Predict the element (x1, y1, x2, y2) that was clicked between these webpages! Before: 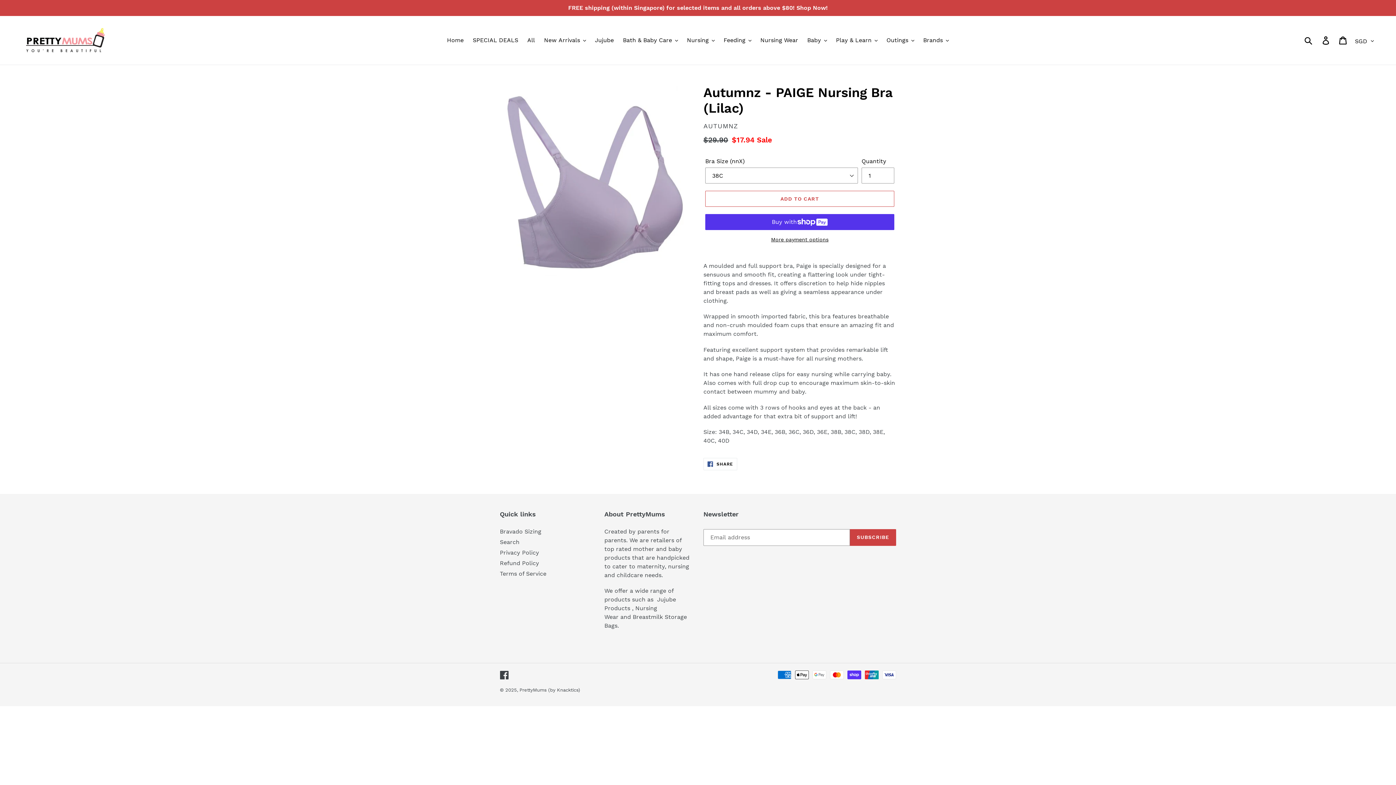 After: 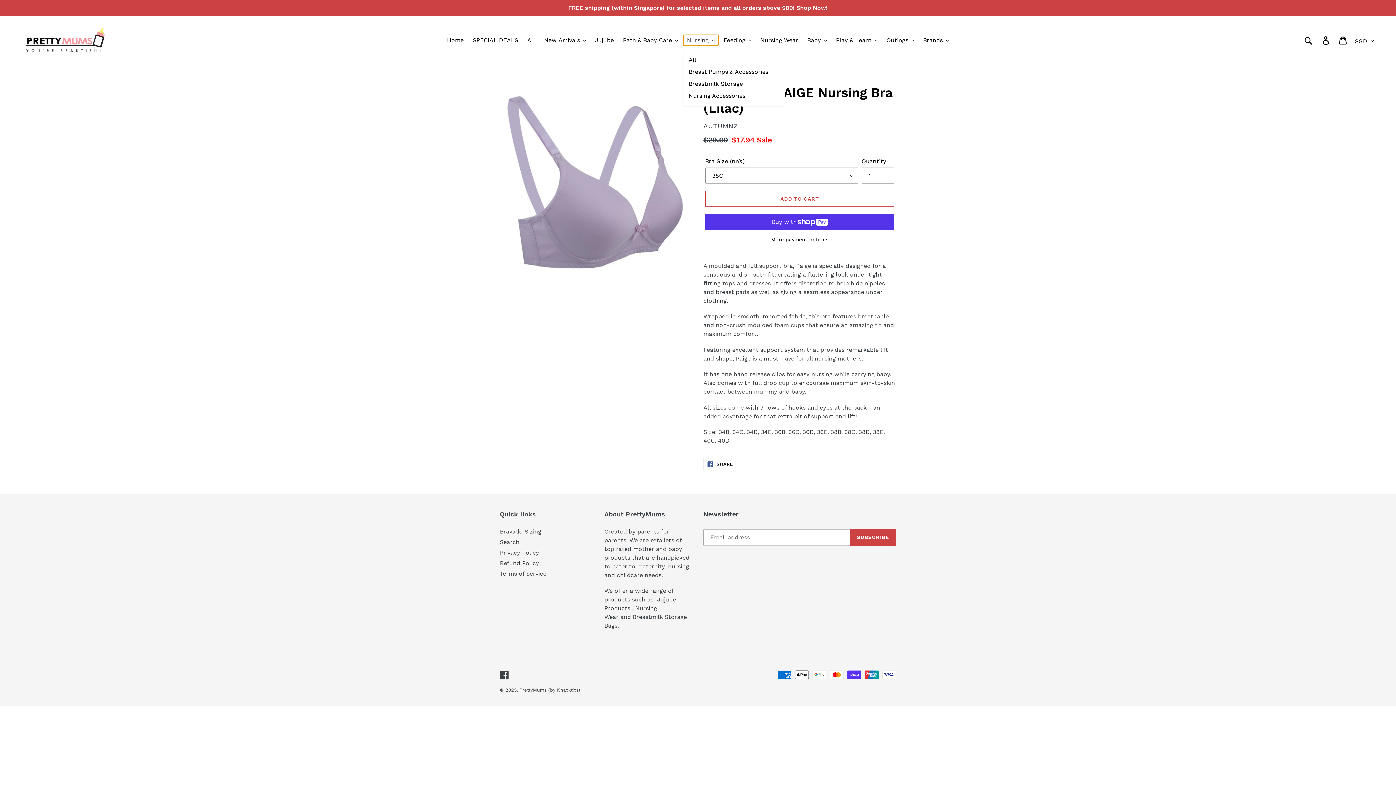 Action: label: Nursing bbox: (683, 34, 718, 45)